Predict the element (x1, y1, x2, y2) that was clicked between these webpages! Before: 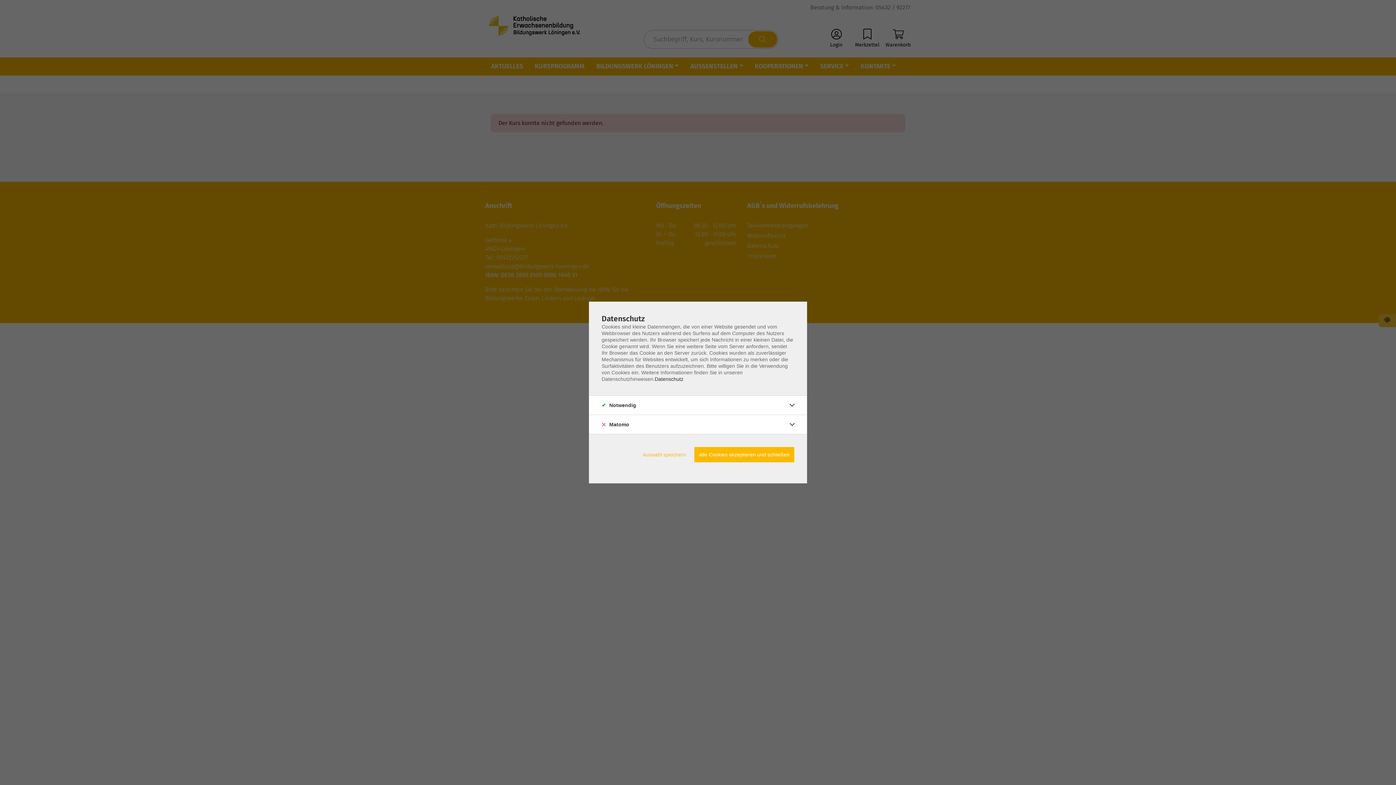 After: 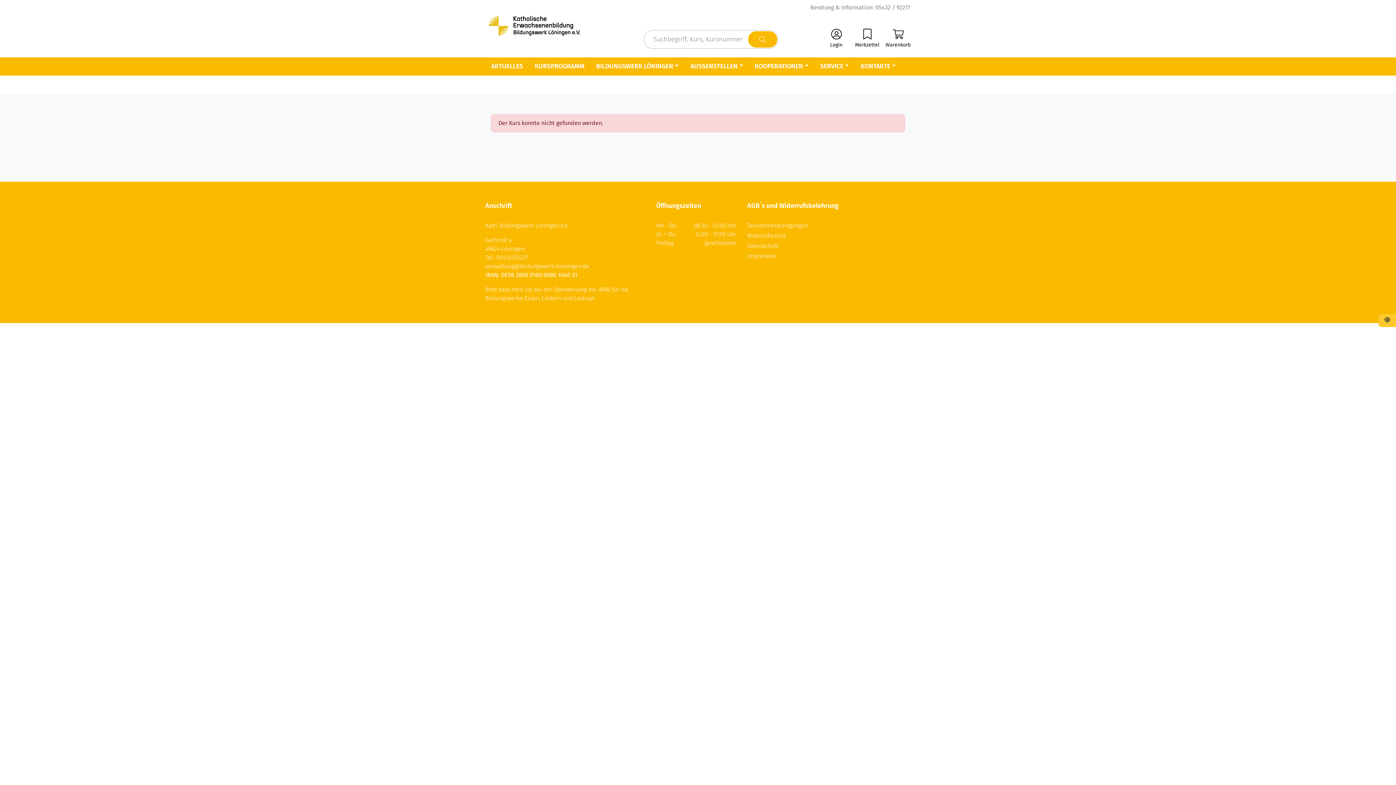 Action: bbox: (638, 447, 690, 462) label: Auswahl speichern